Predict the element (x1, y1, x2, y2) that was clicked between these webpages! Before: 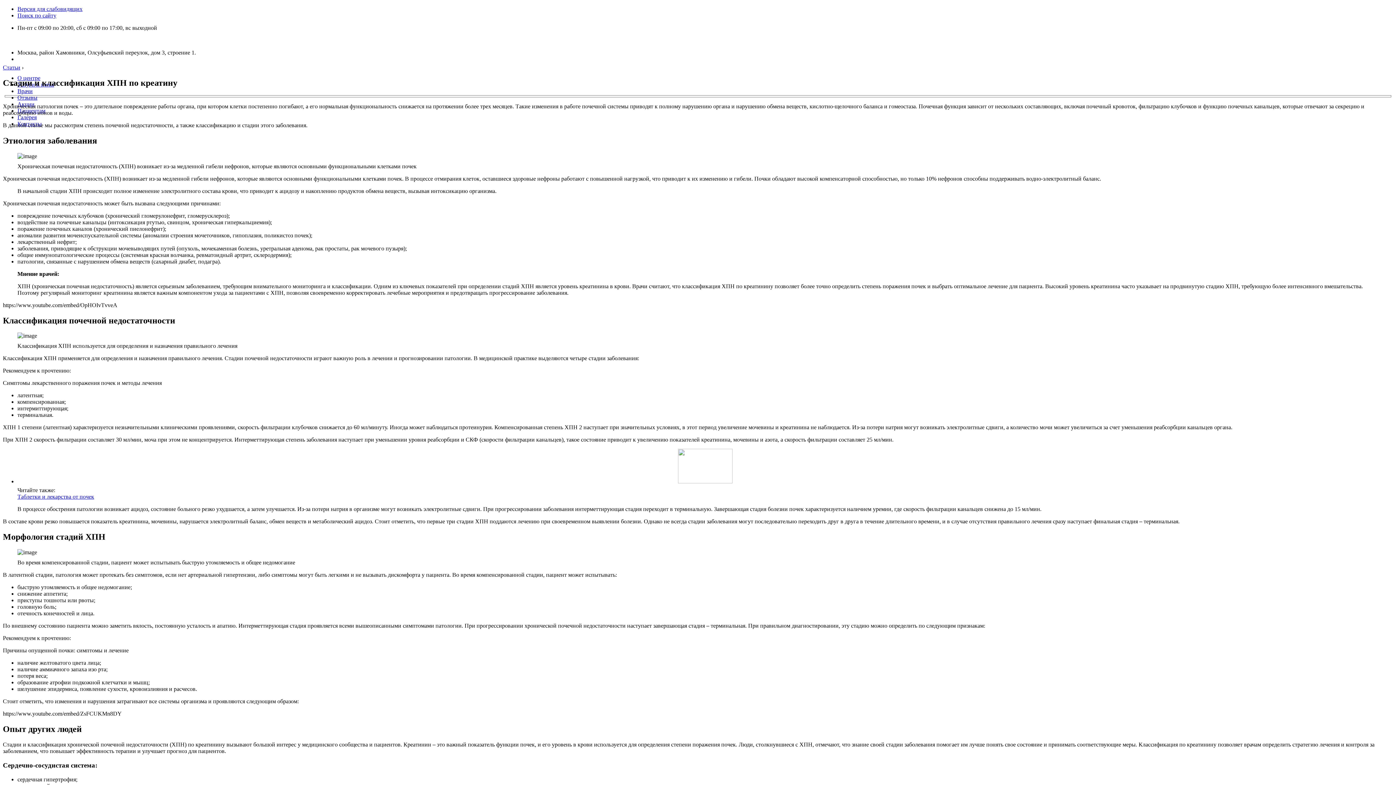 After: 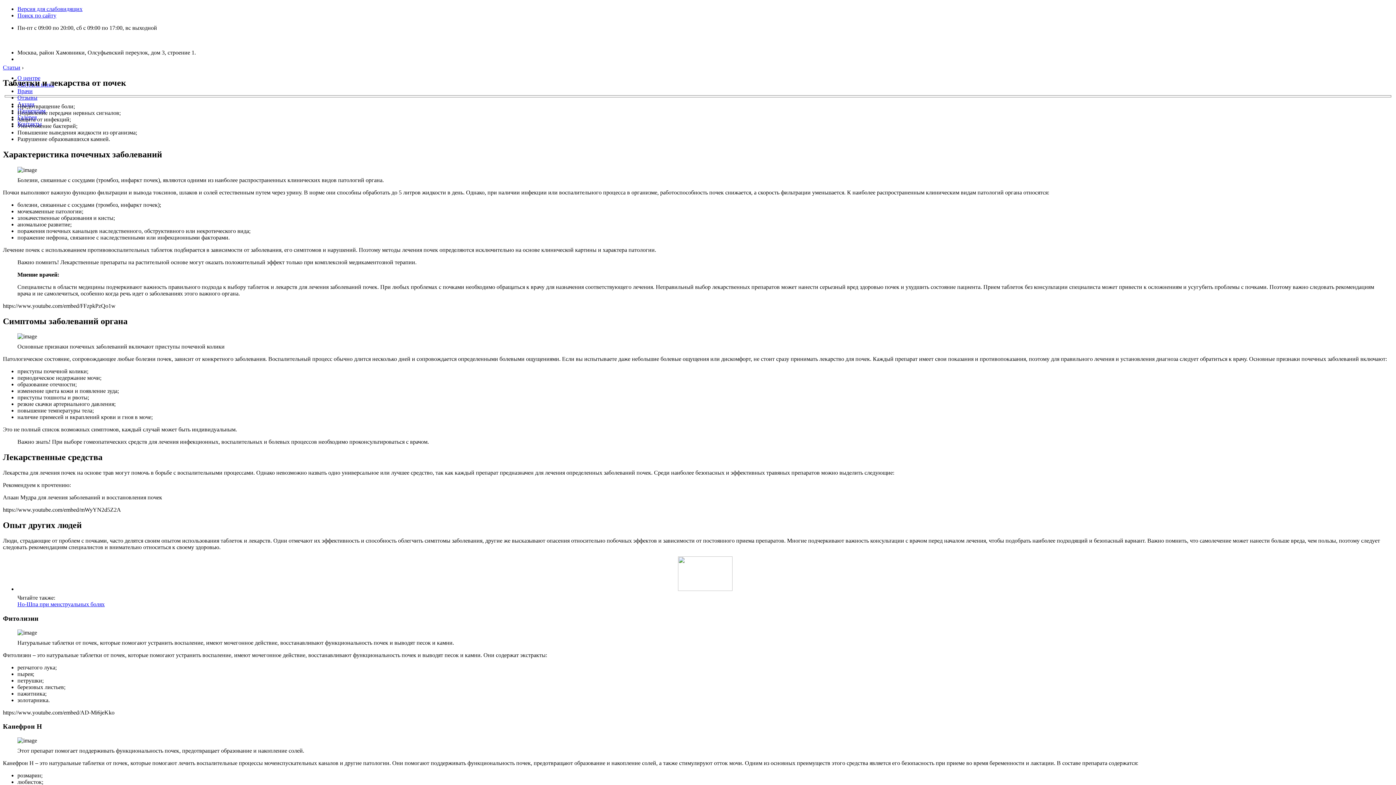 Action: bbox: (17, 493, 94, 500) label: Таблетки и лекарства от почек